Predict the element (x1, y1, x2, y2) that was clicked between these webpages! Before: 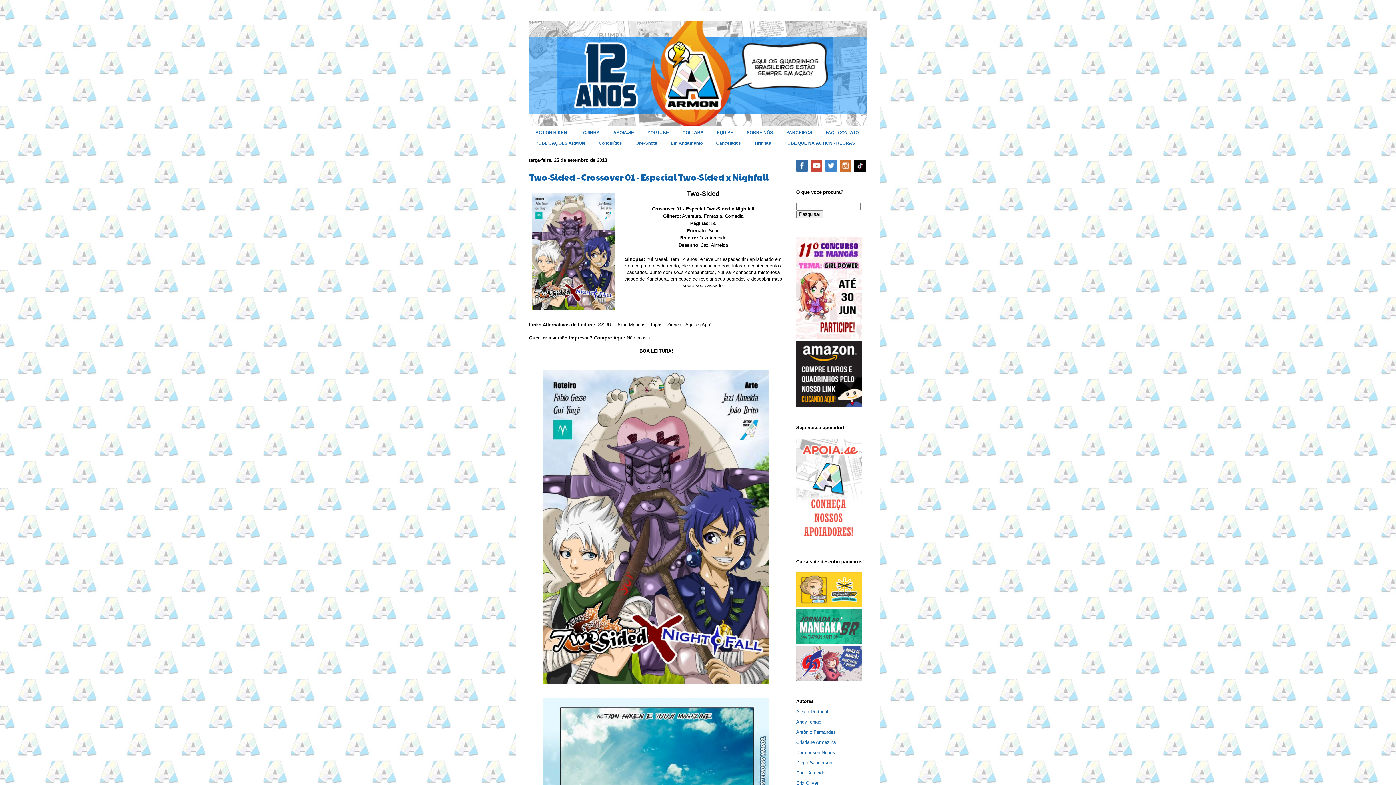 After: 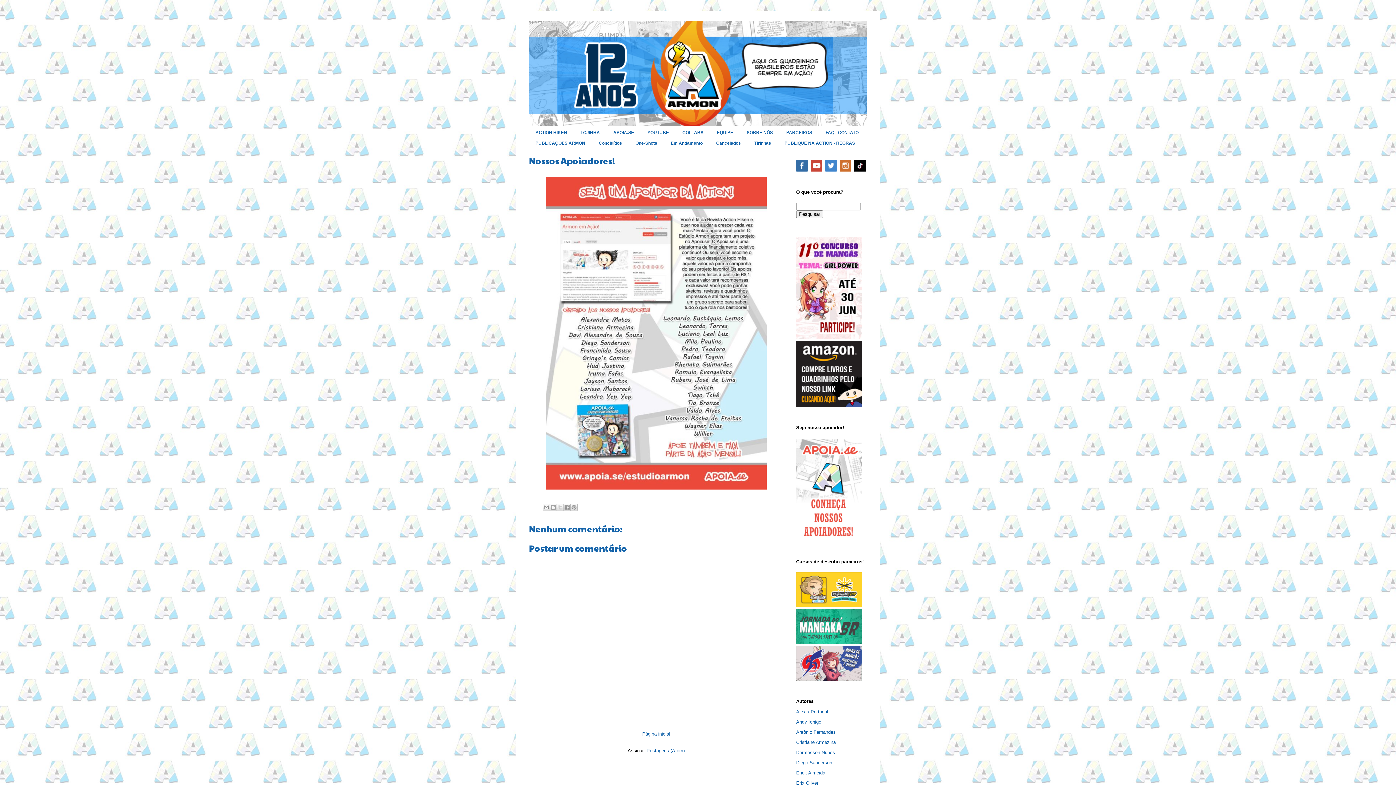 Action: bbox: (796, 537, 861, 542)